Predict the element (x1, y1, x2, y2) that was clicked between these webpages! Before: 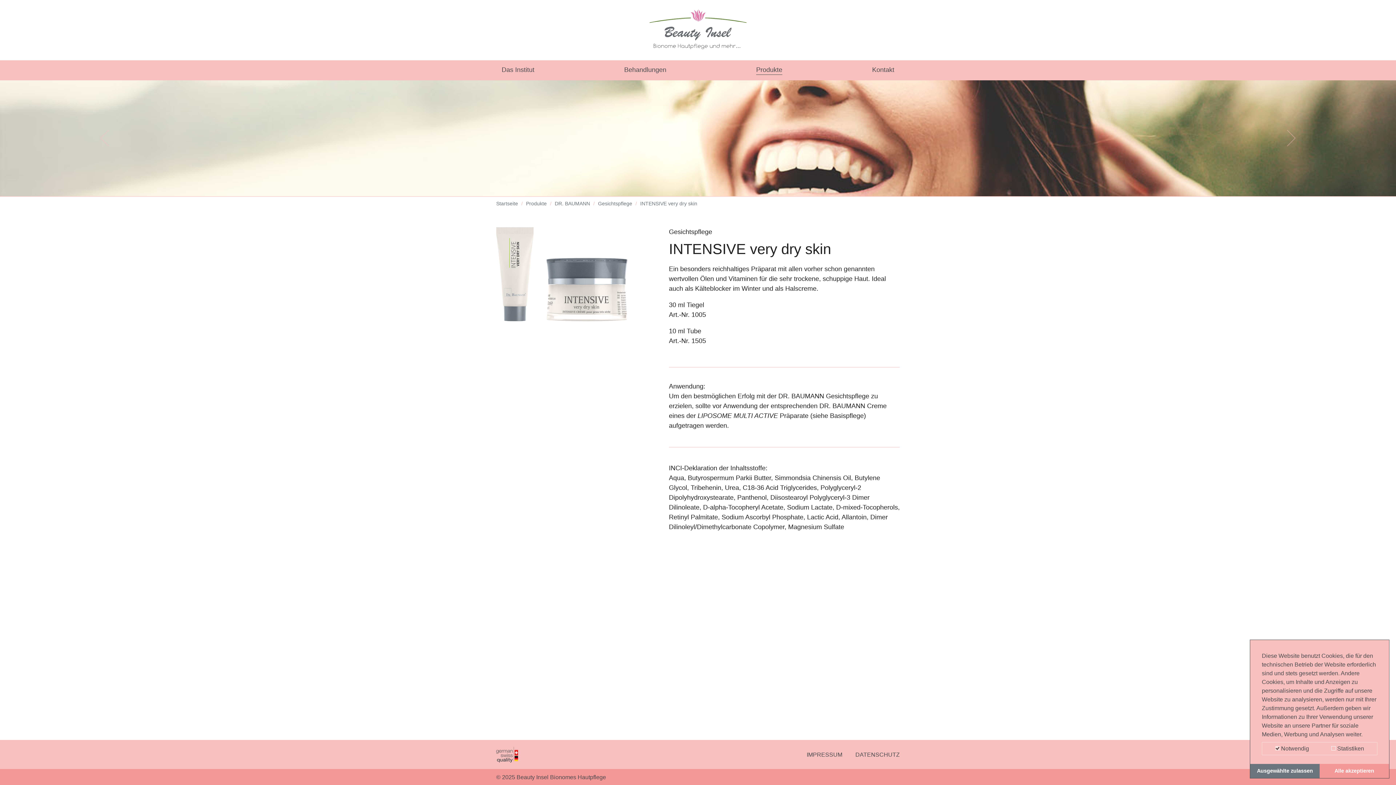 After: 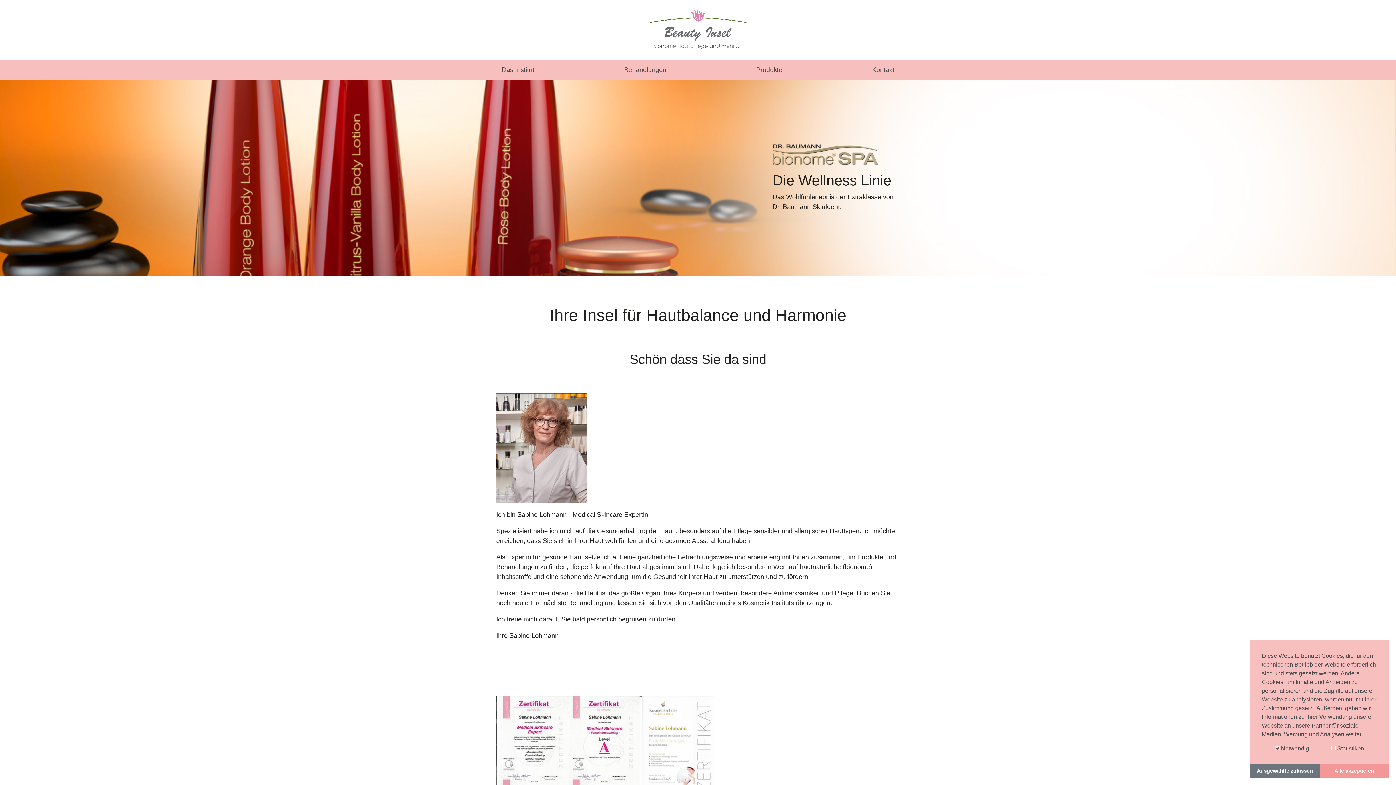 Action: bbox: (496, 199, 518, 207) label: Startseite